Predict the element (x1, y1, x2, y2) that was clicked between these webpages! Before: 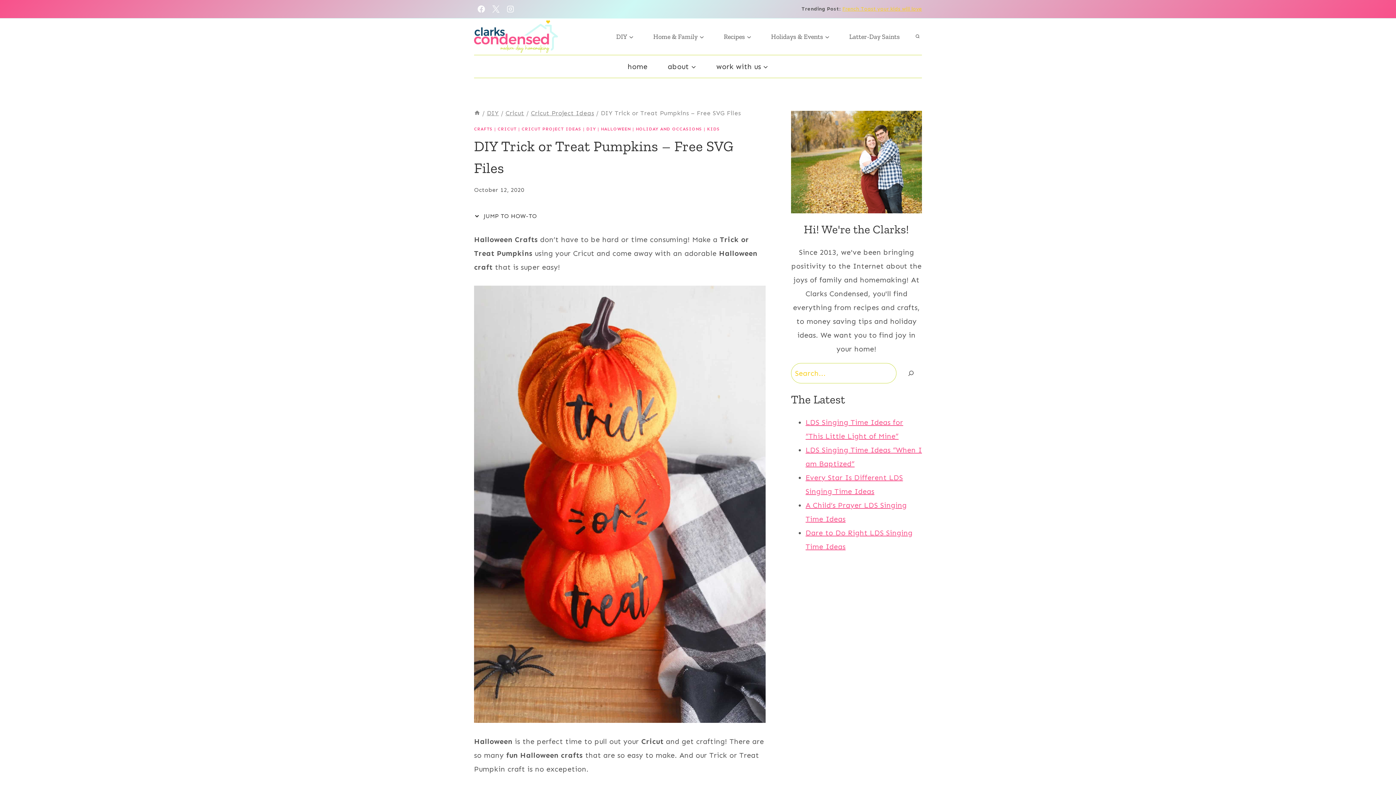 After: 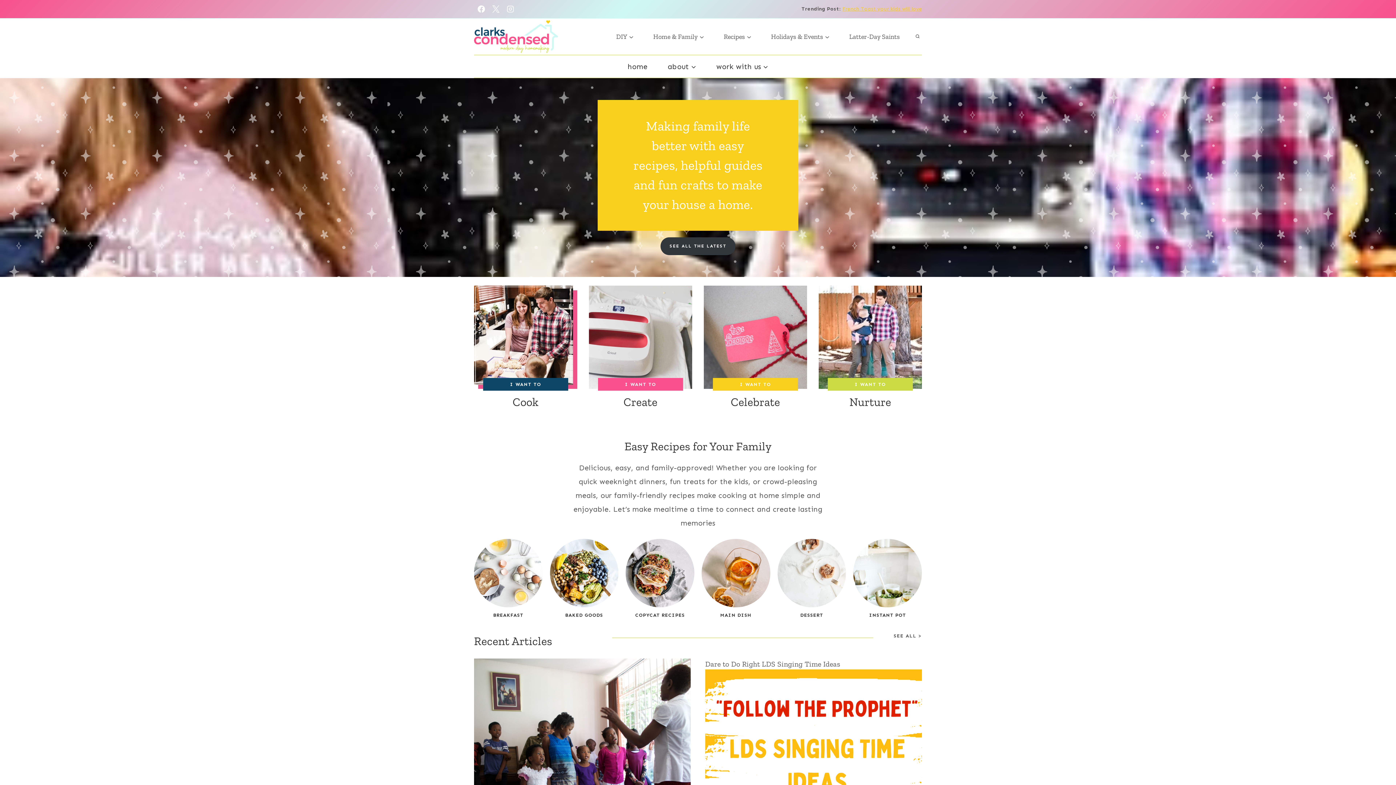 Action: bbox: (474, 109, 480, 116)